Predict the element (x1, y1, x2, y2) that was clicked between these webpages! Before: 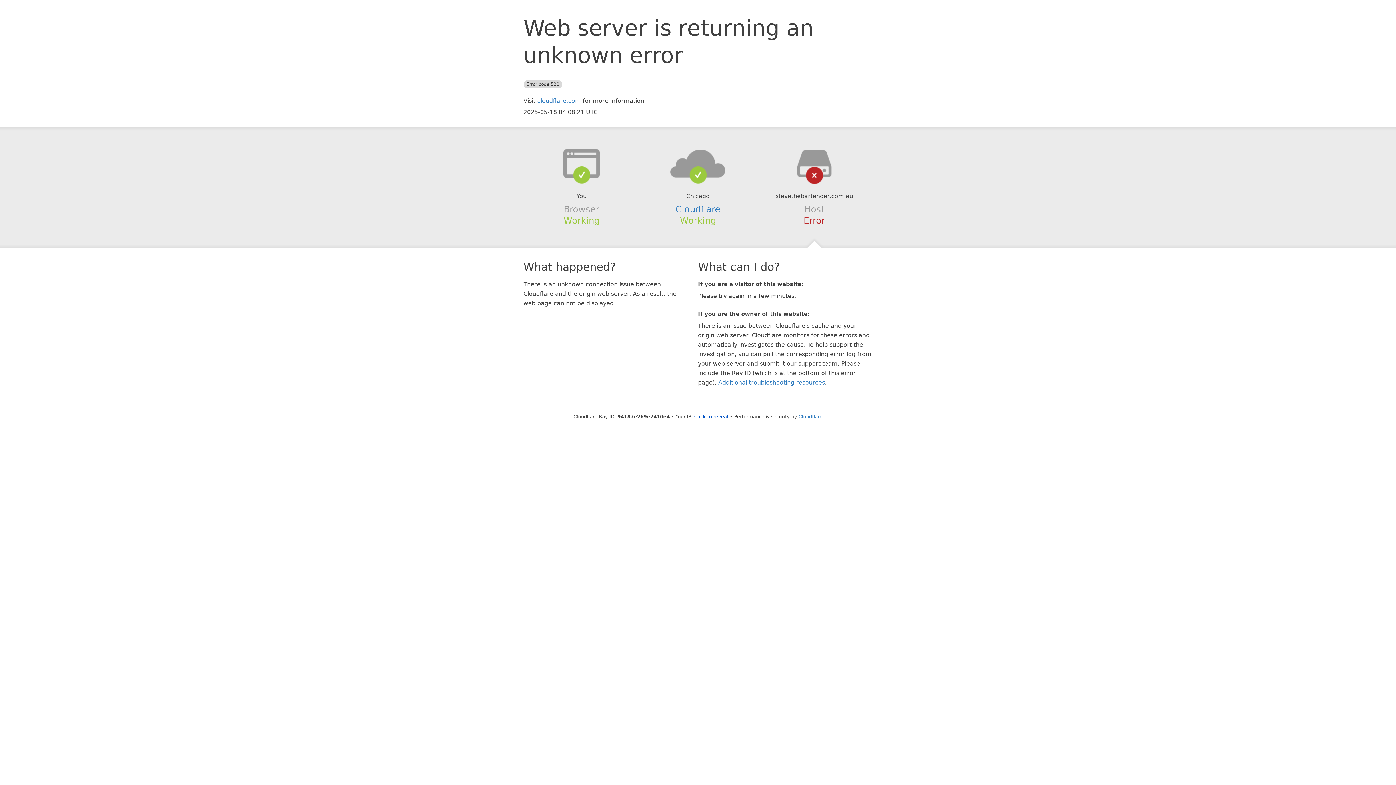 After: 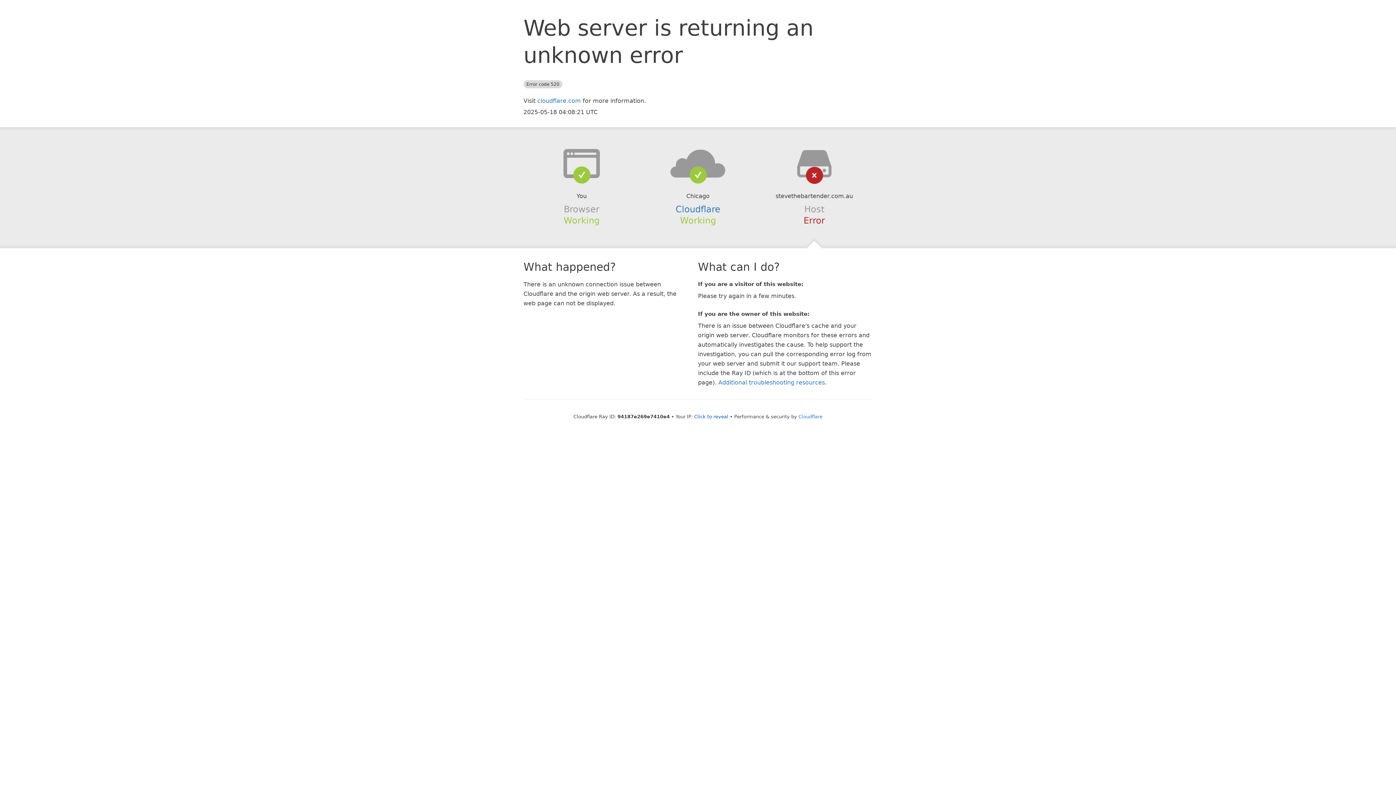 Action: bbox: (639, 148, 756, 178)